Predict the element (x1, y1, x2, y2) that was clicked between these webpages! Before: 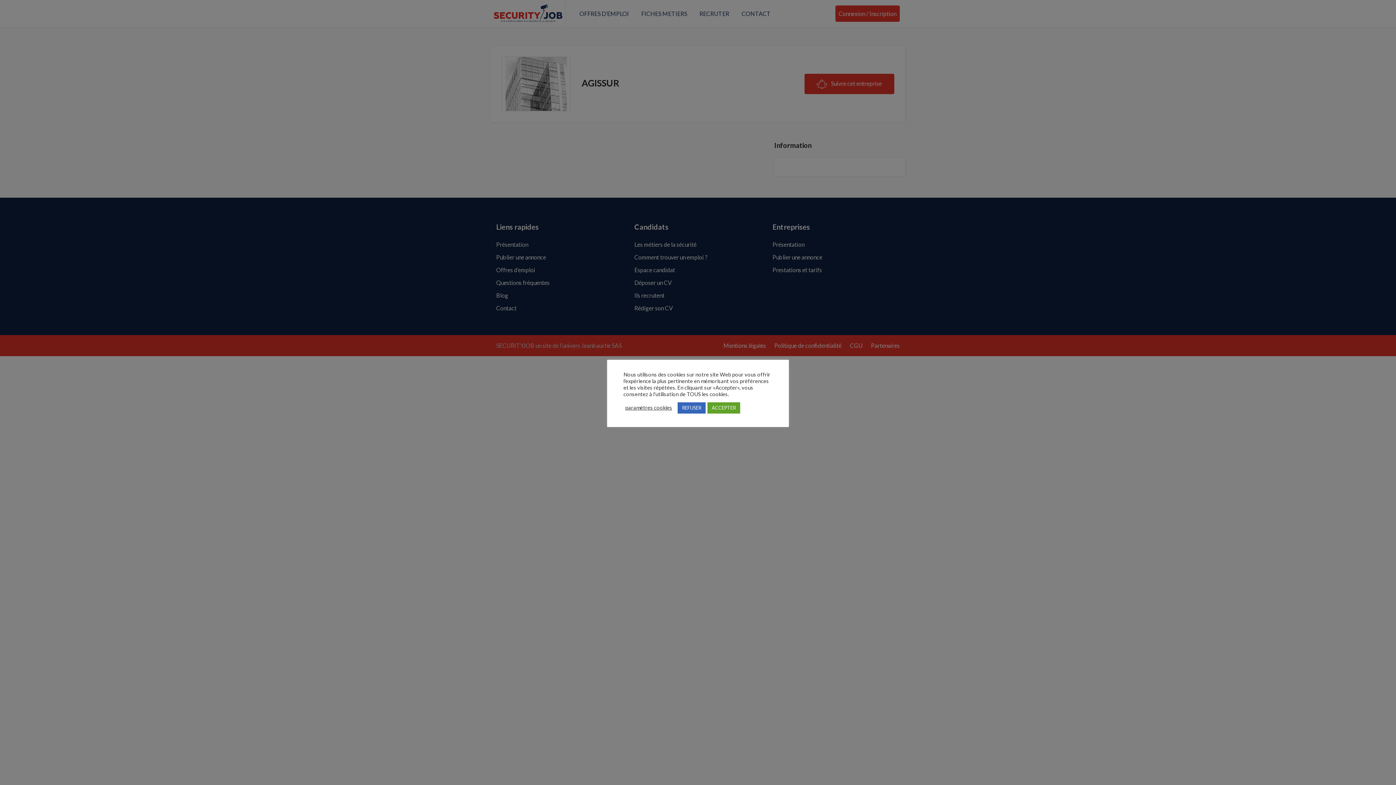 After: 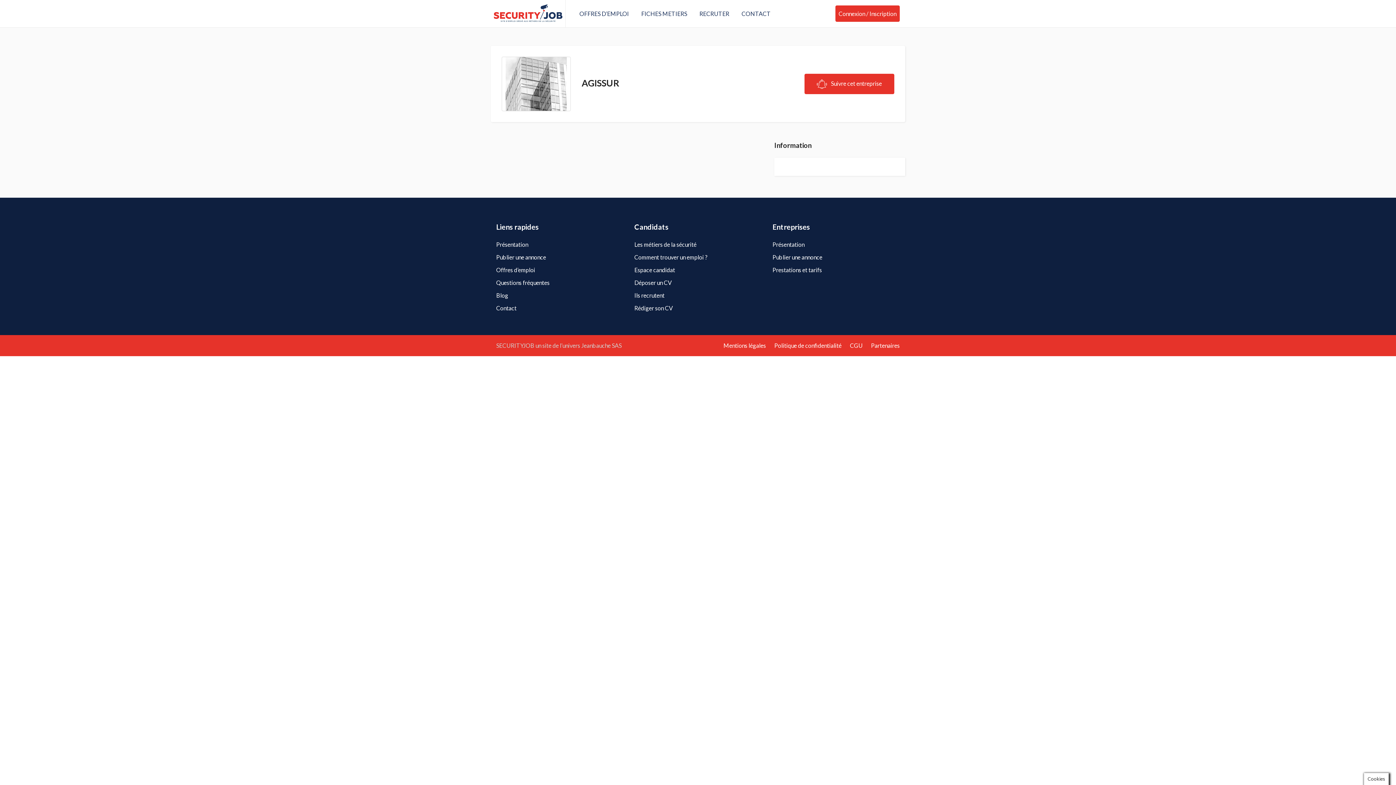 Action: bbox: (707, 402, 740, 413) label: ACCEPTER